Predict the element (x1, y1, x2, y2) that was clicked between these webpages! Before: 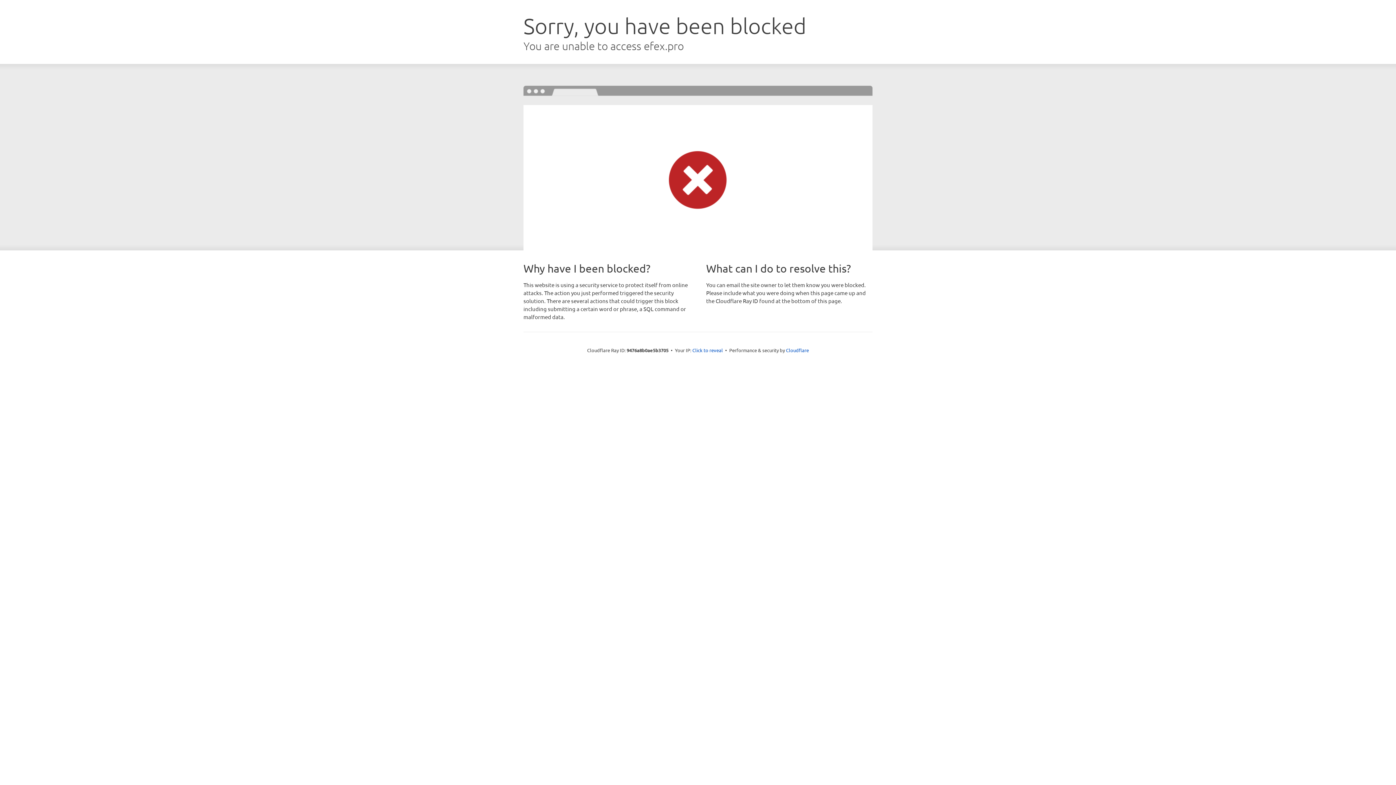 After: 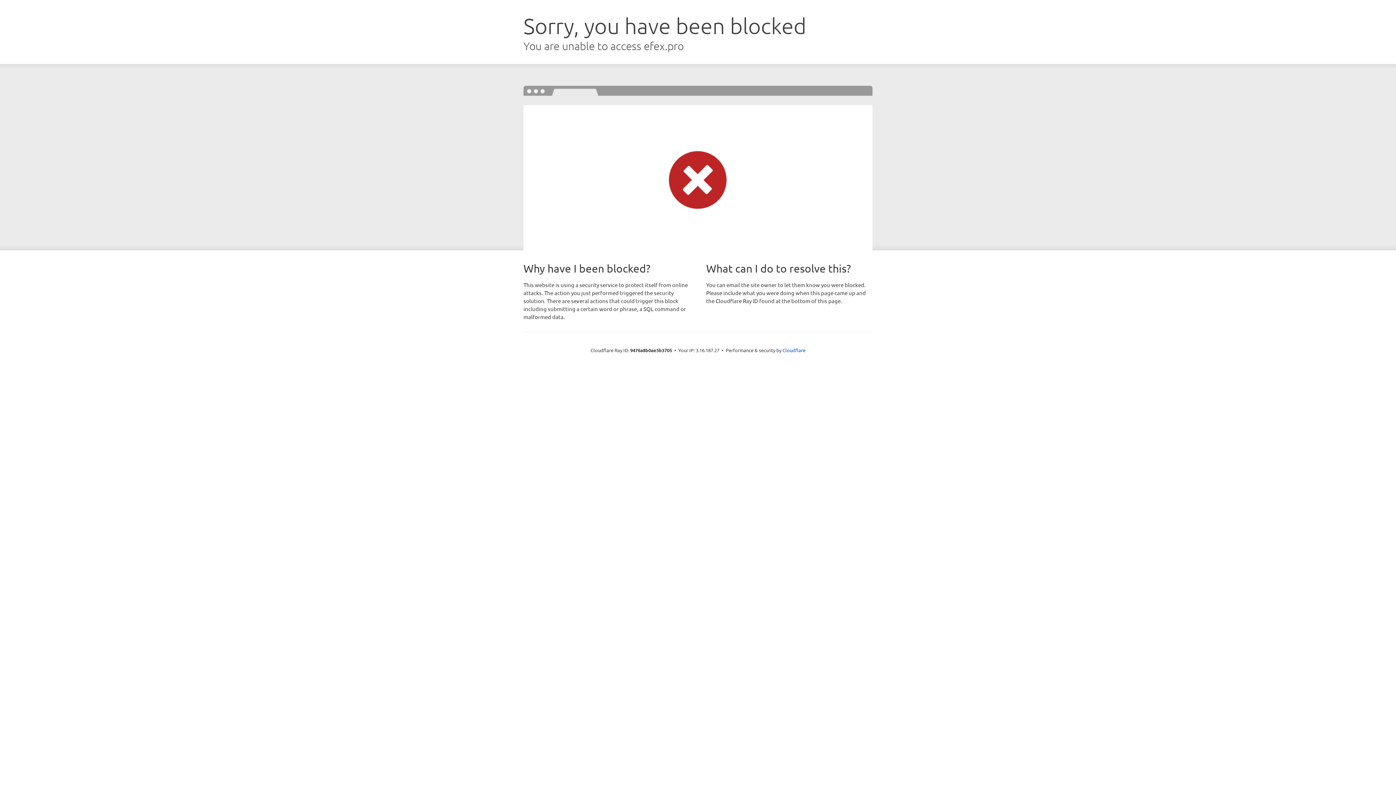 Action: bbox: (692, 346, 723, 353) label: Click to reveal